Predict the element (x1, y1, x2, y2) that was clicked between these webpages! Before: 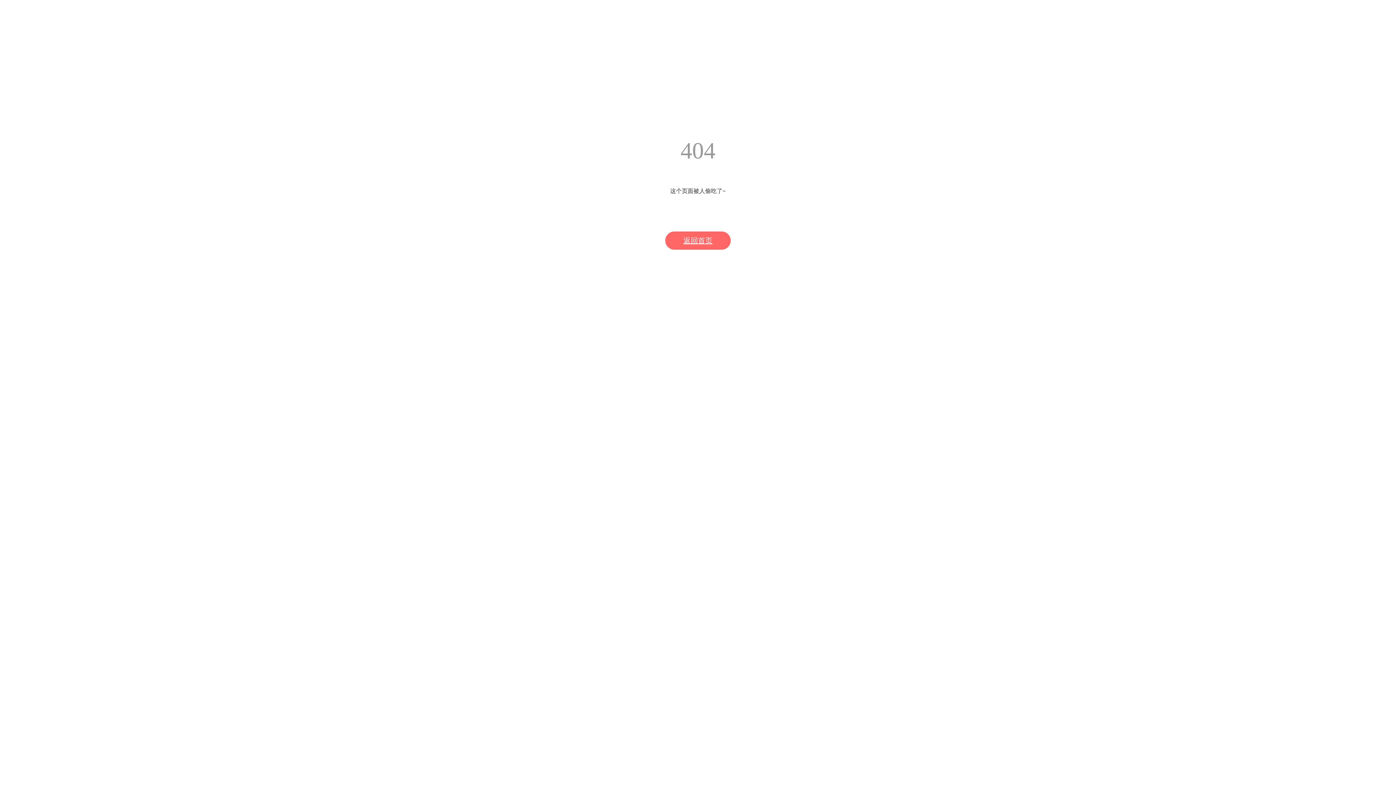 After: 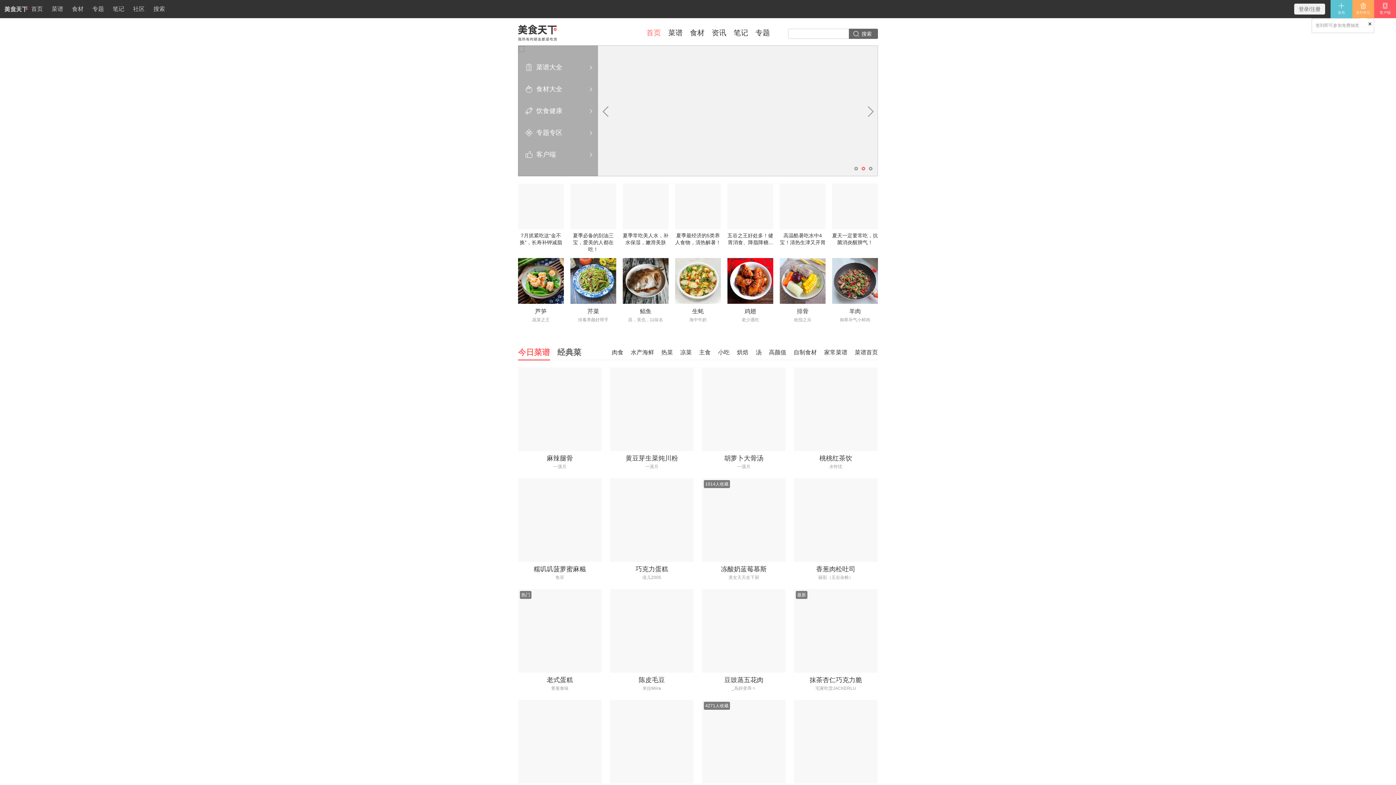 Action: label: 返回首页 bbox: (665, 231, 730, 249)